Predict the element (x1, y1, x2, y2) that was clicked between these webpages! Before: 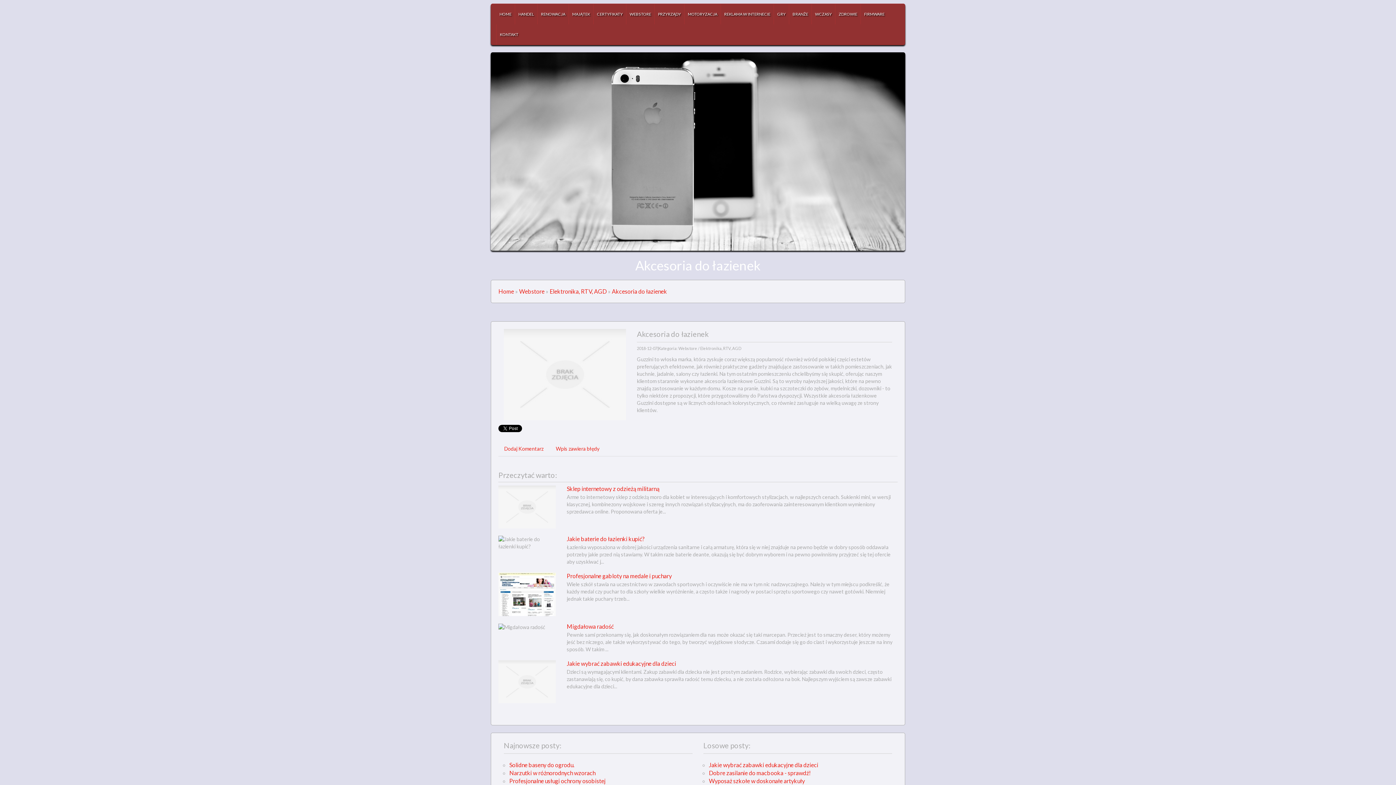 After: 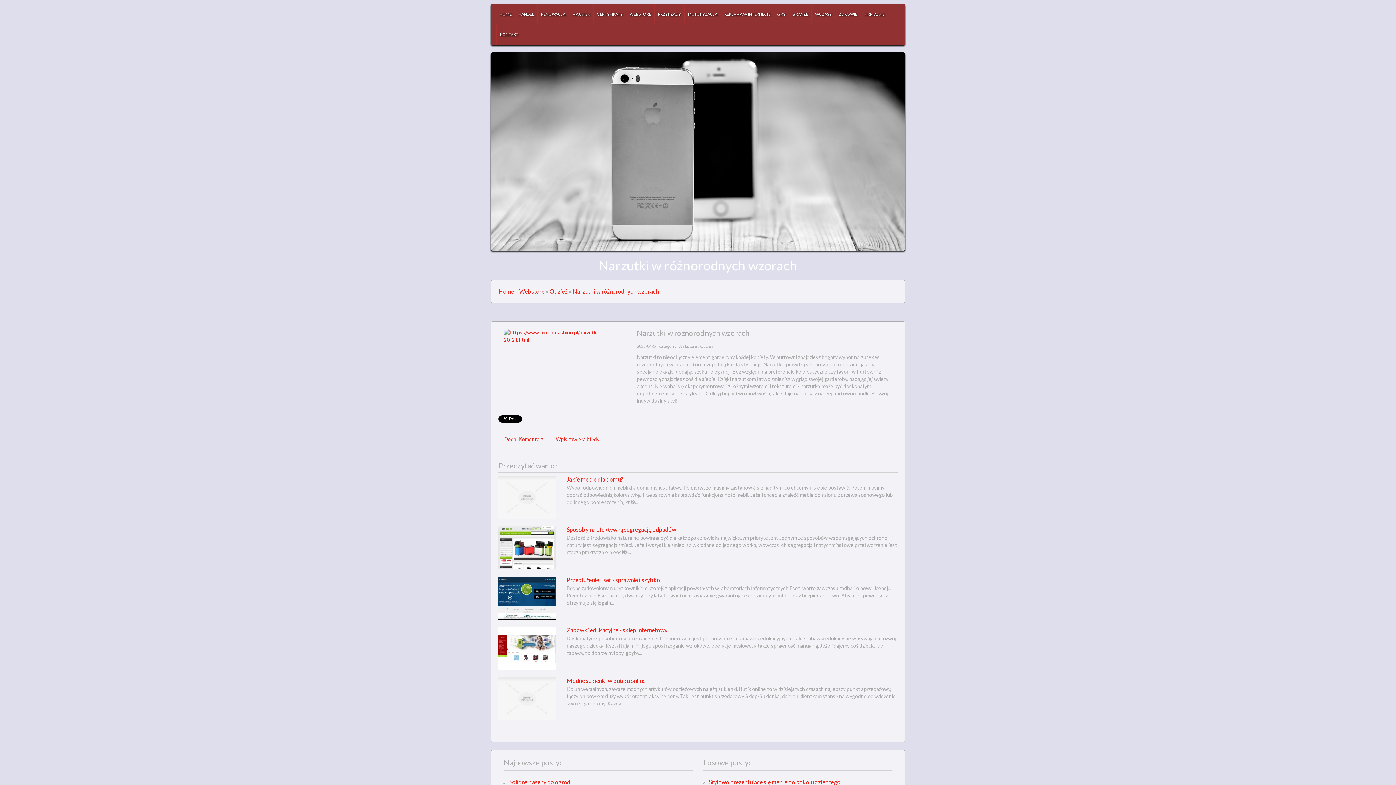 Action: bbox: (509, 769, 595, 776) label: Narzutki w różnorodnych wzorach